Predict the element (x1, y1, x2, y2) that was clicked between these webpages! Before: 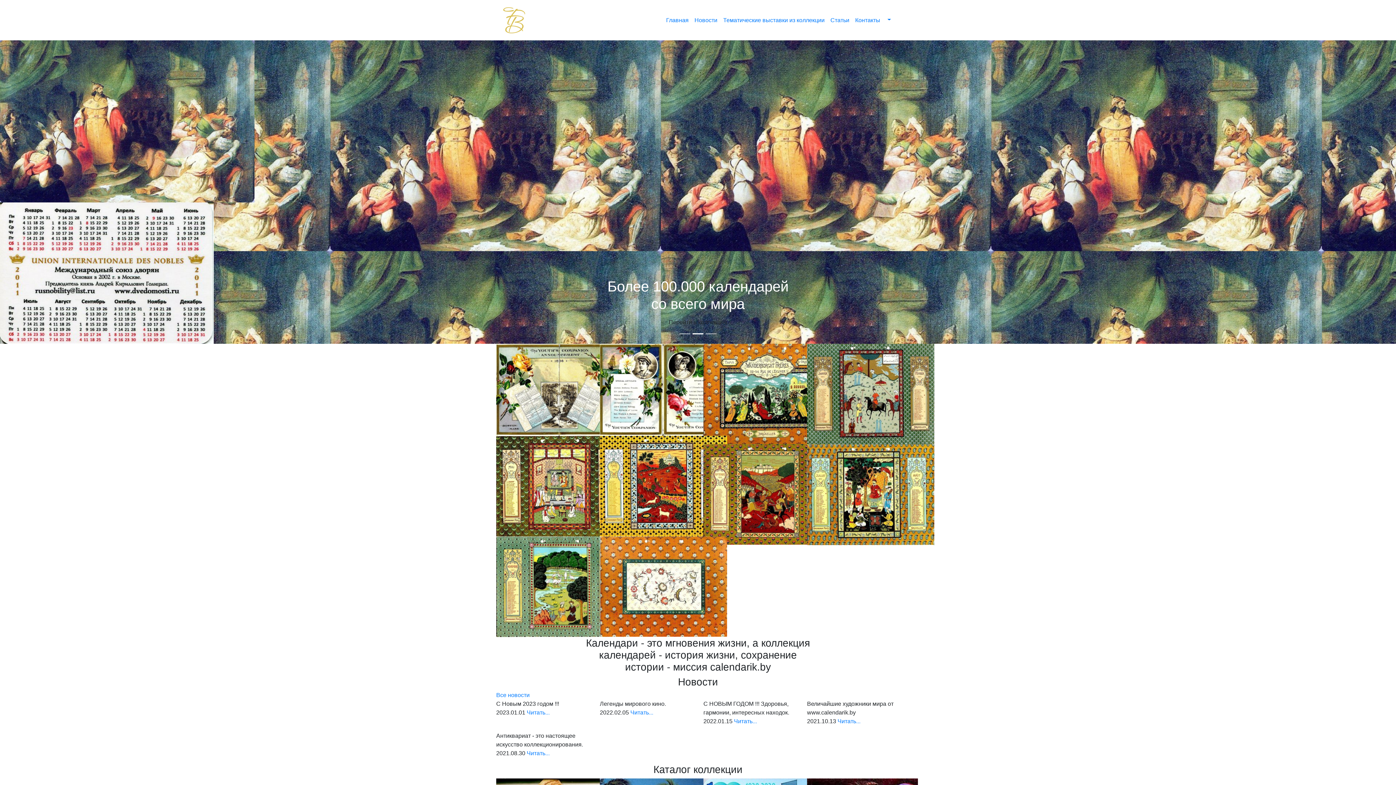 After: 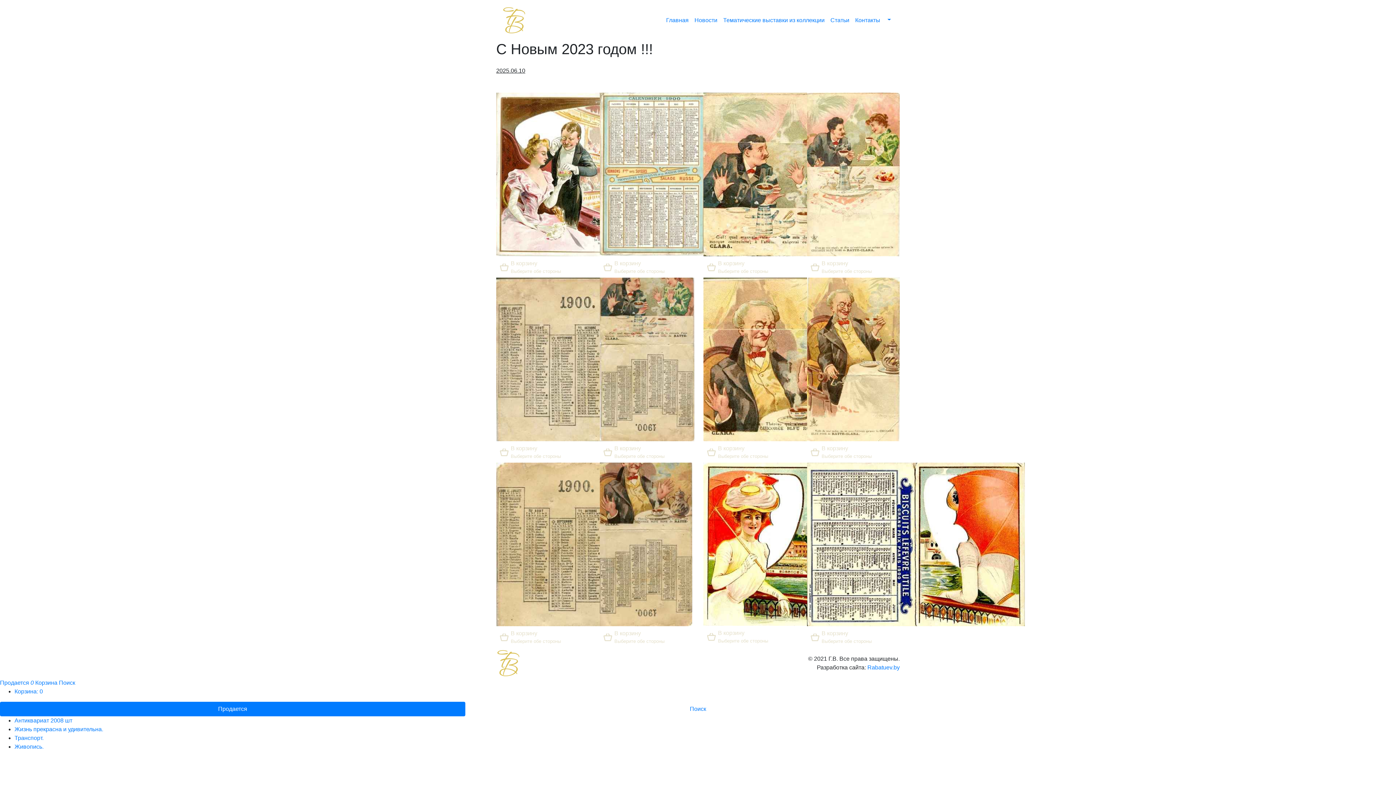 Action: label: Читать... bbox: (526, 725, 549, 731)